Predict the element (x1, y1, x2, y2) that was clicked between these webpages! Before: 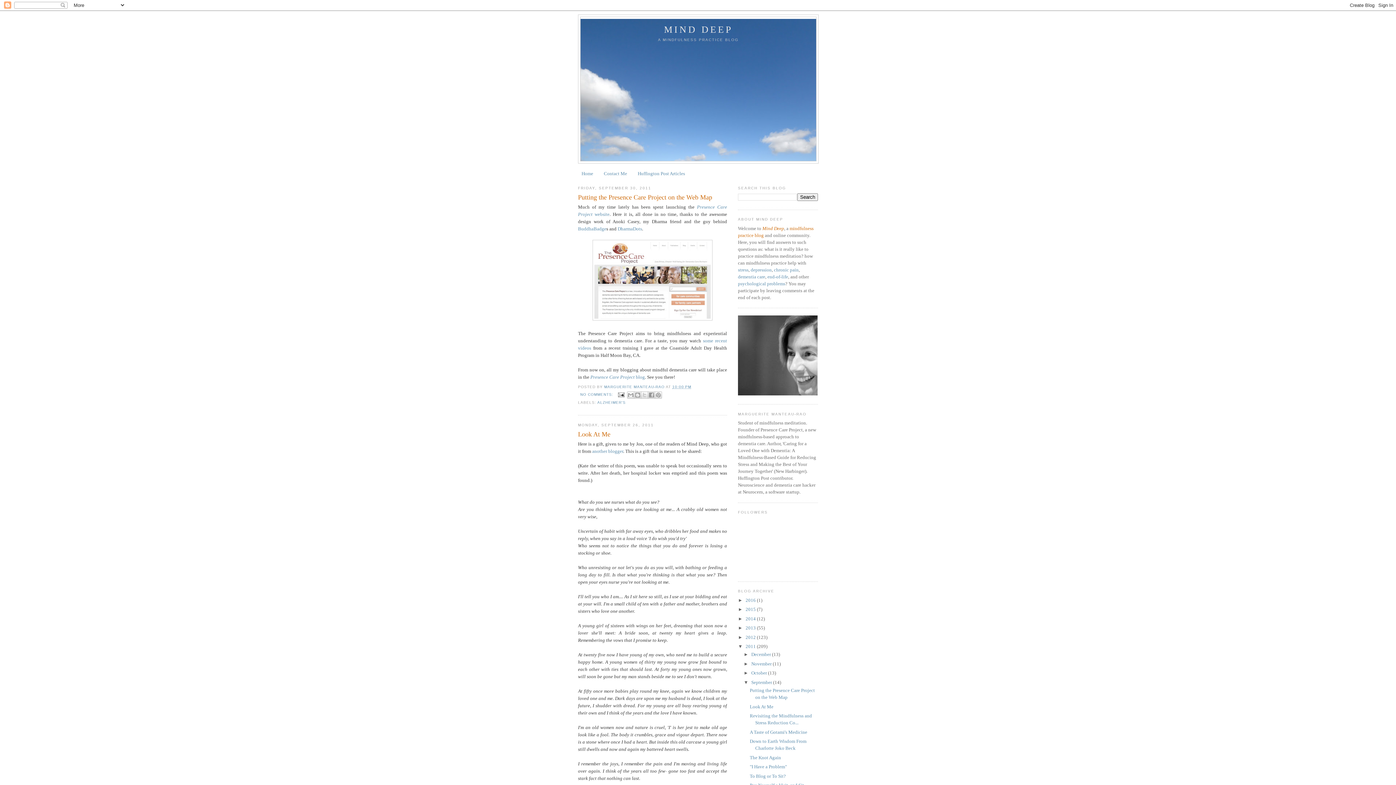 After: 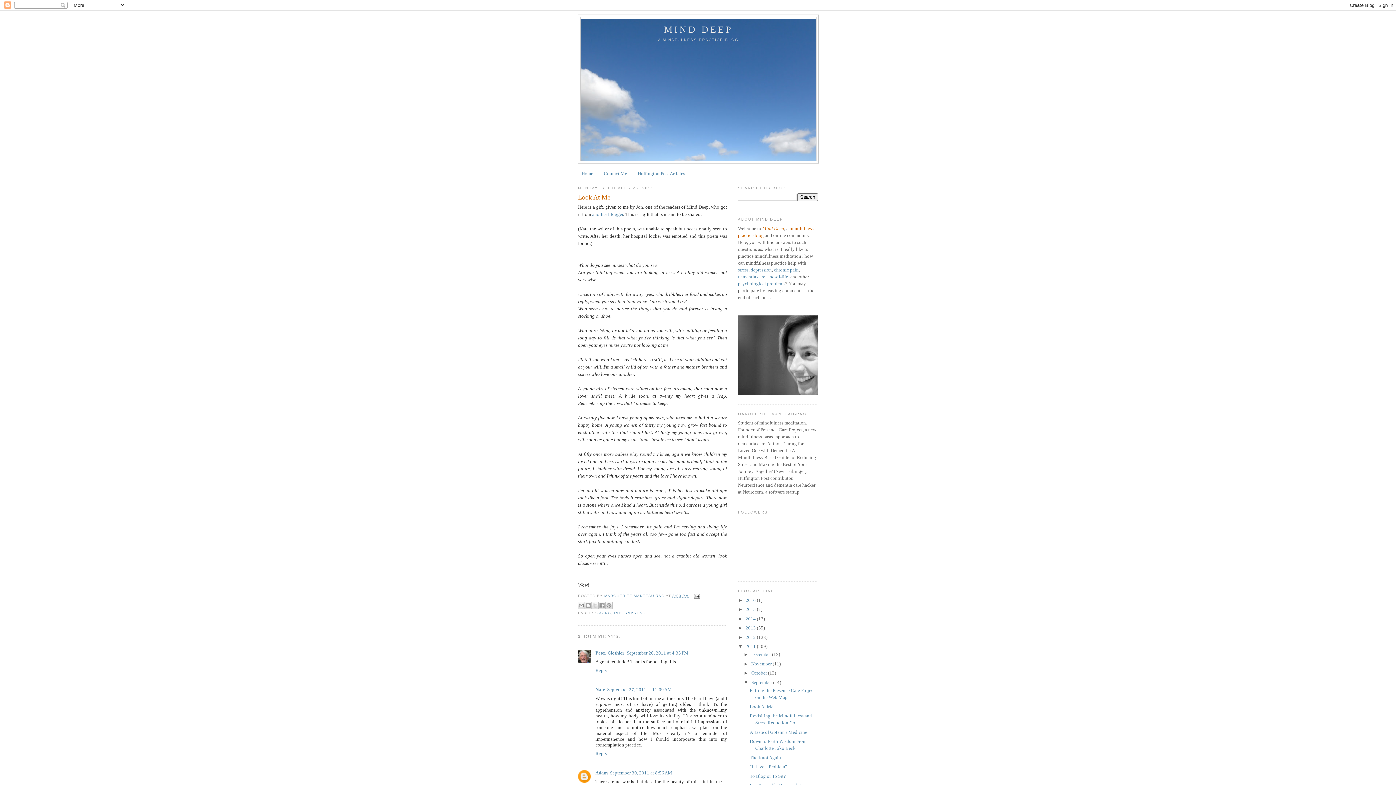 Action: label: Look At Me bbox: (578, 430, 727, 439)